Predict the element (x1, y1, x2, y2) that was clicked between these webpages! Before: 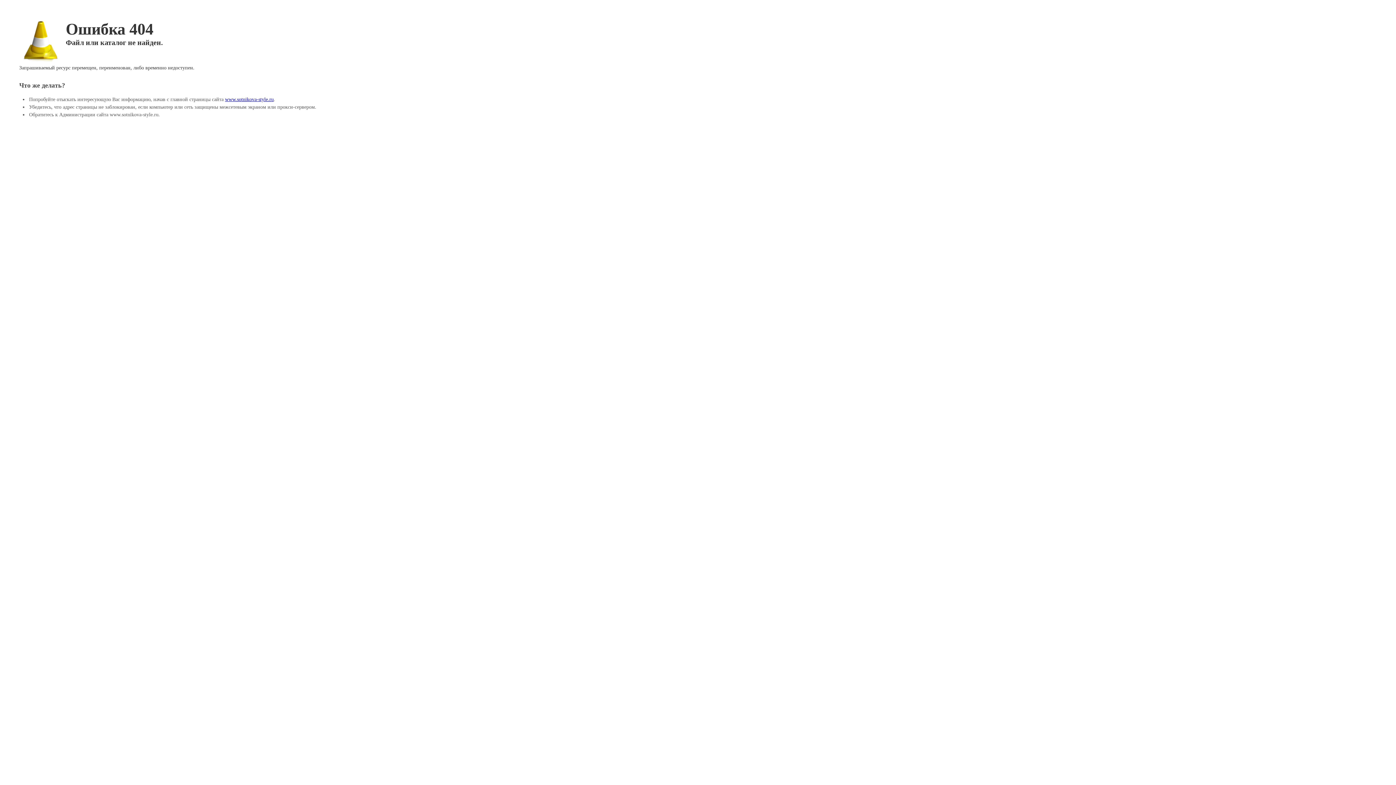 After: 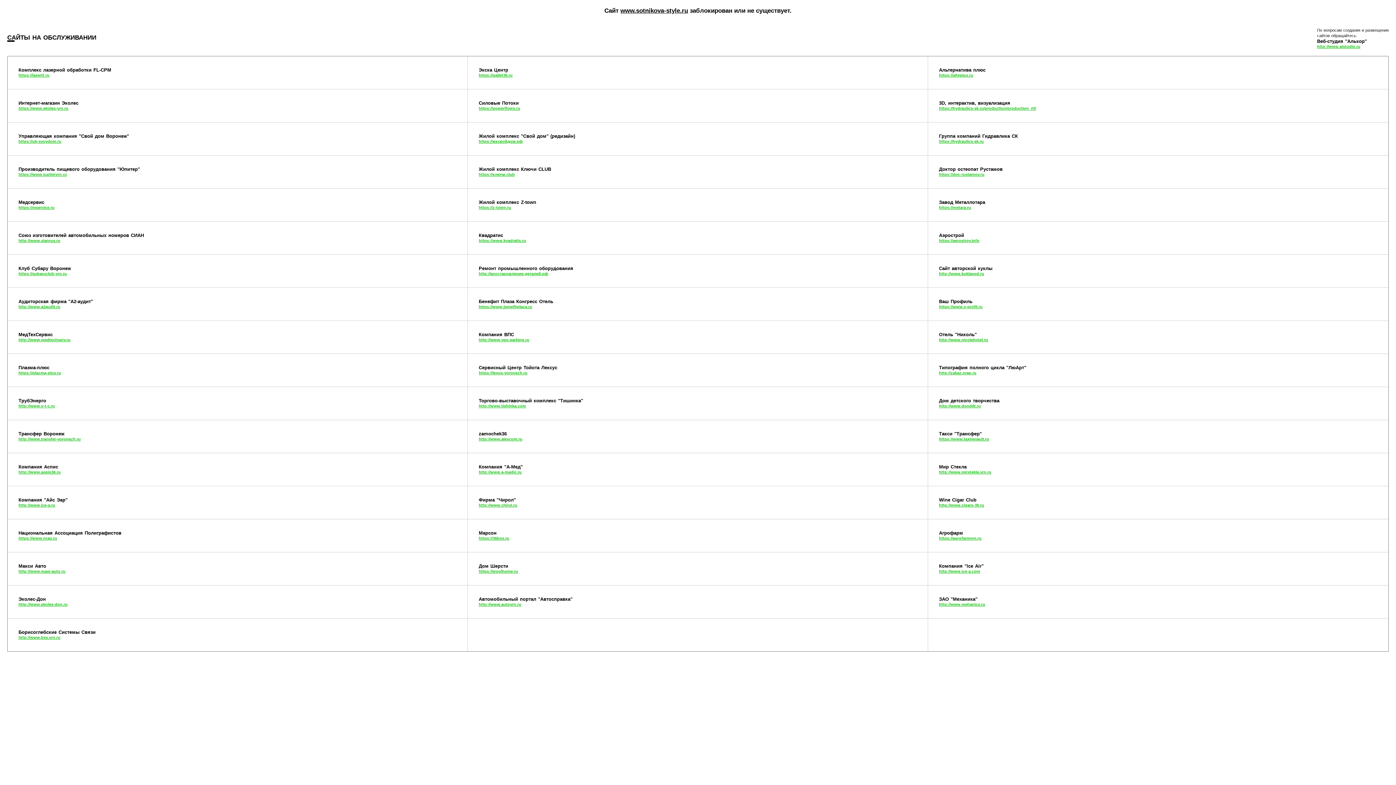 Action: bbox: (225, 96, 273, 102) label: www.sotnikova-style.ru